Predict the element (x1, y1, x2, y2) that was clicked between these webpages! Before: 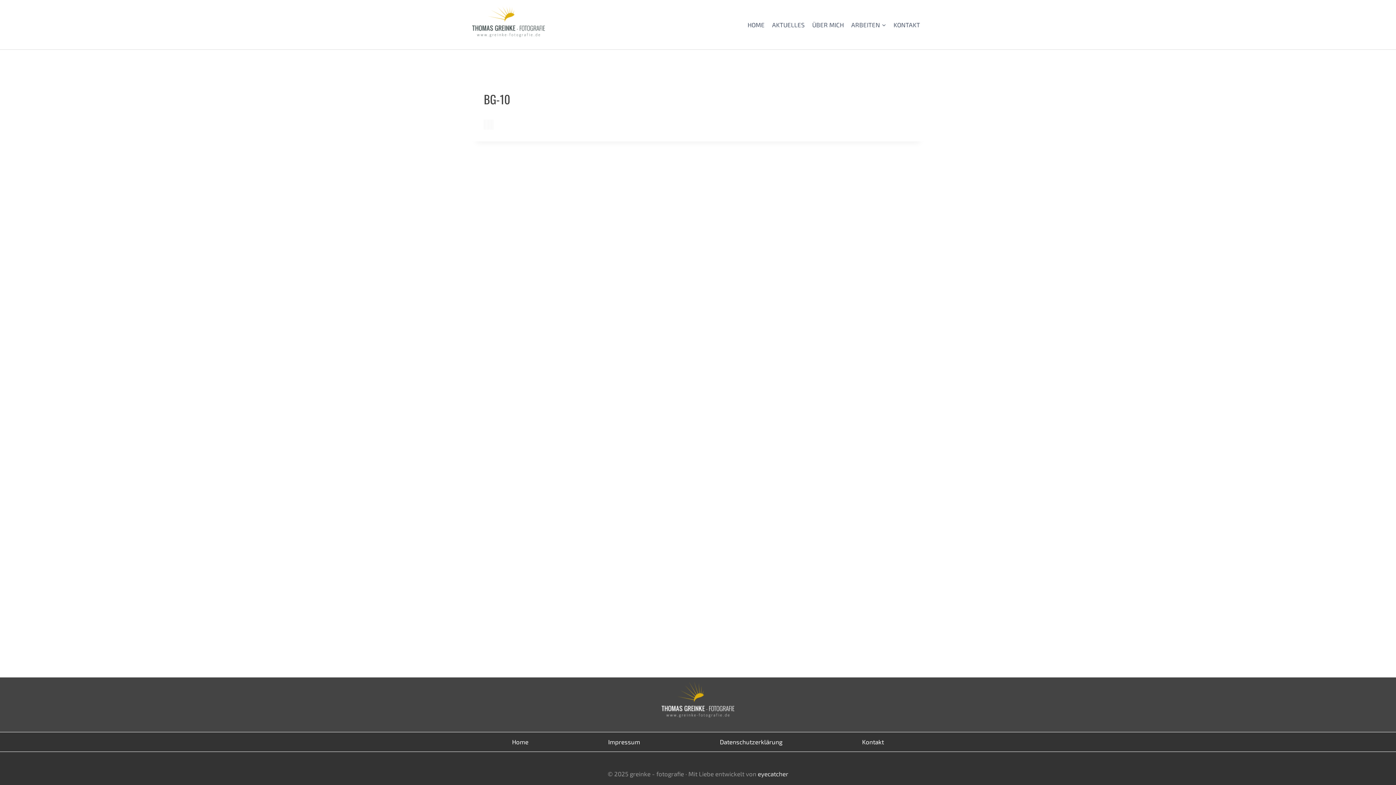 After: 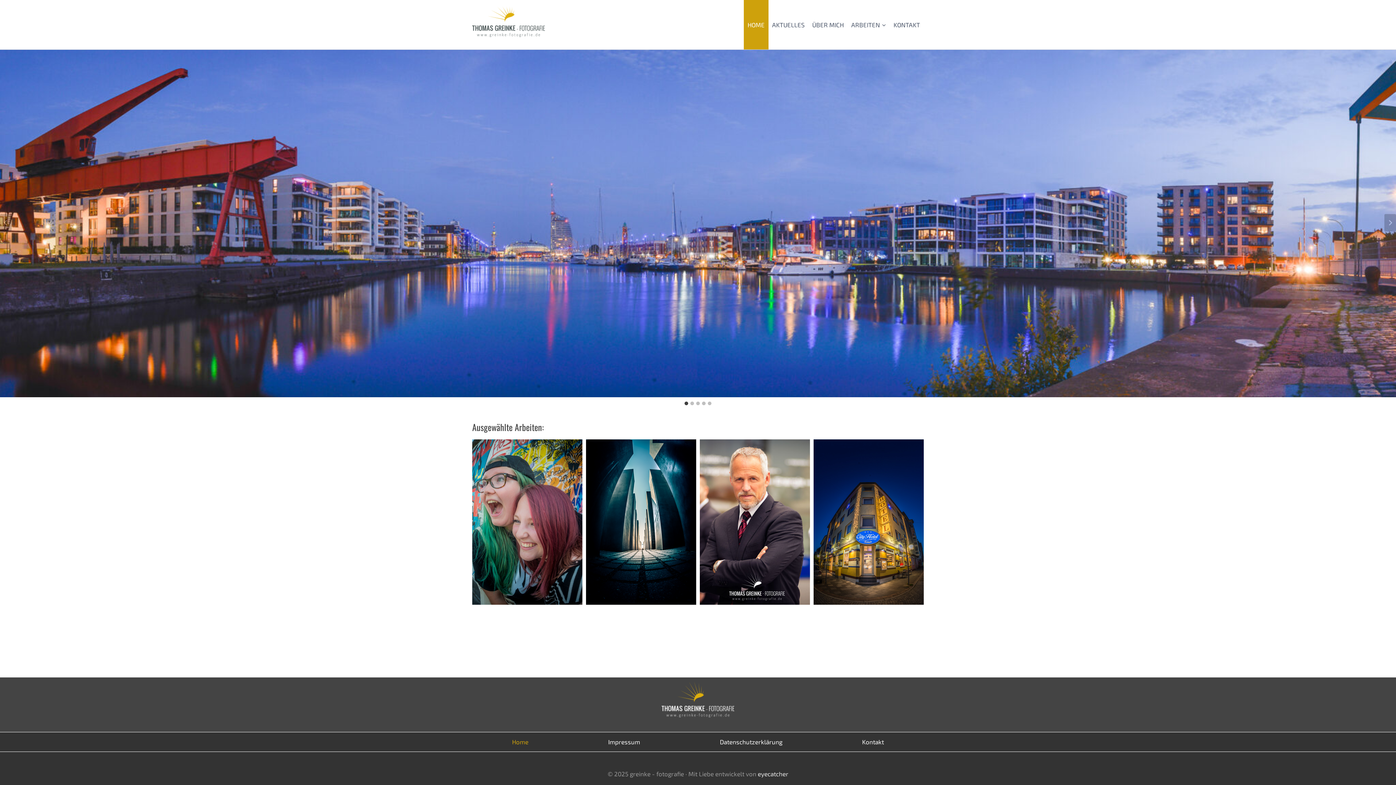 Action: bbox: (472, 6, 545, 37)